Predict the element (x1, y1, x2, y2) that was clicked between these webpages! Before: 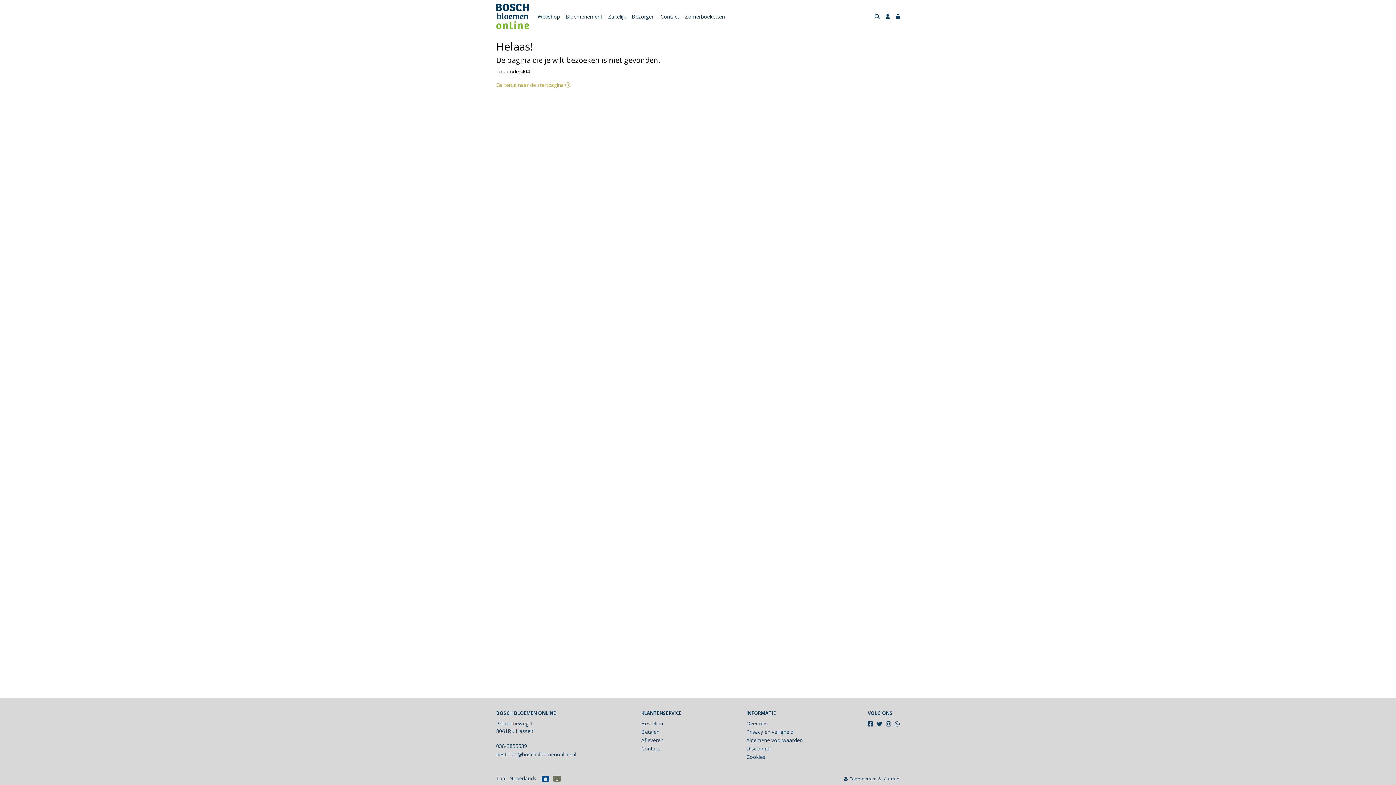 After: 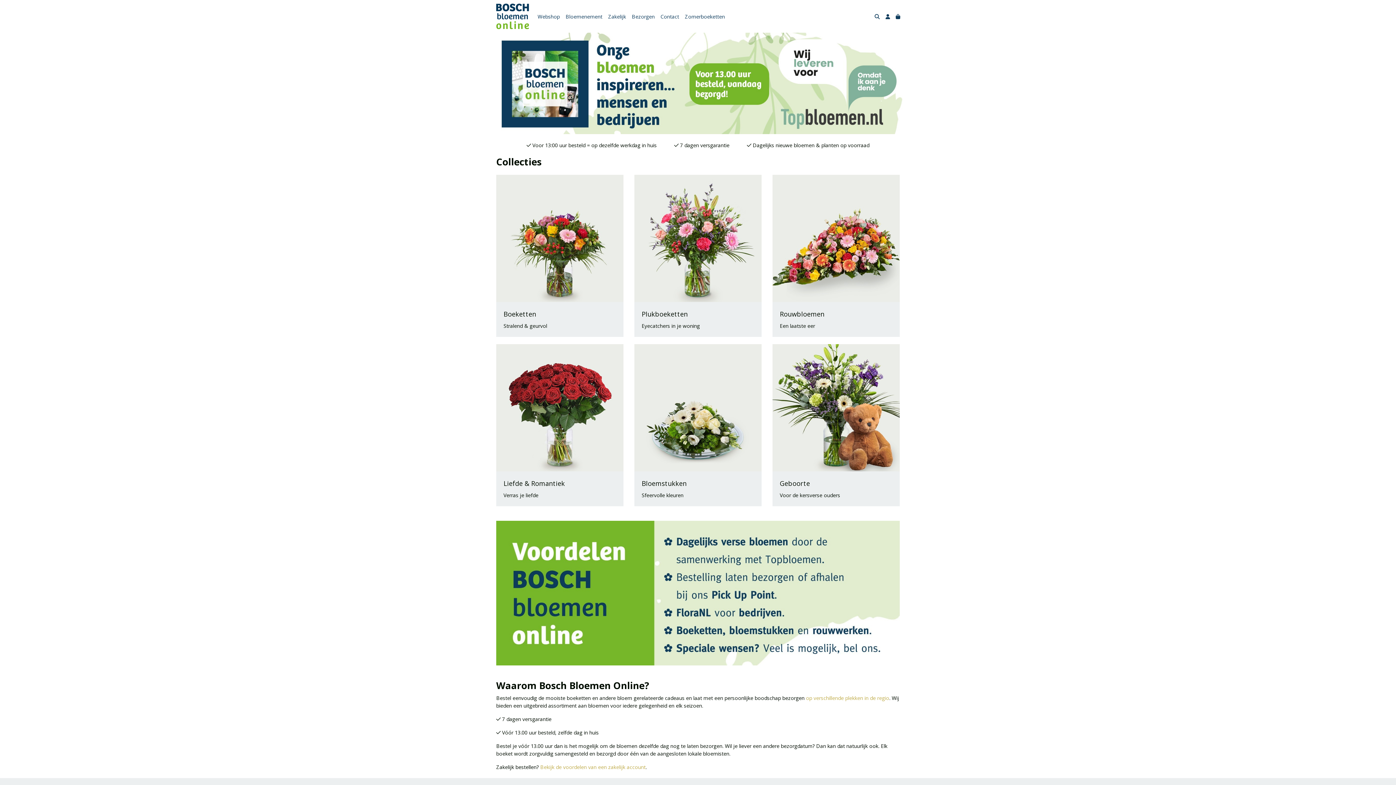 Action: bbox: (496, 81, 570, 88) label: Ga terug naar de startpagina 